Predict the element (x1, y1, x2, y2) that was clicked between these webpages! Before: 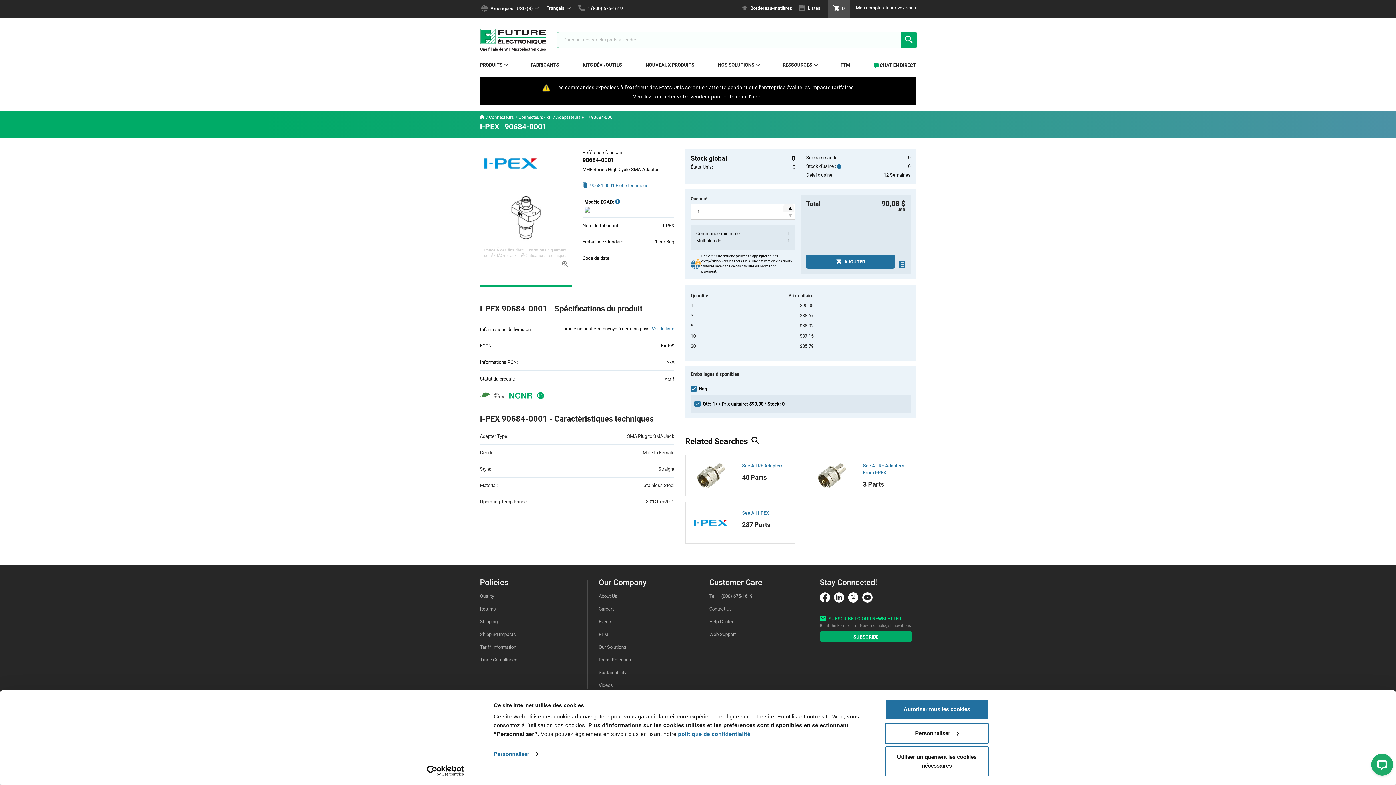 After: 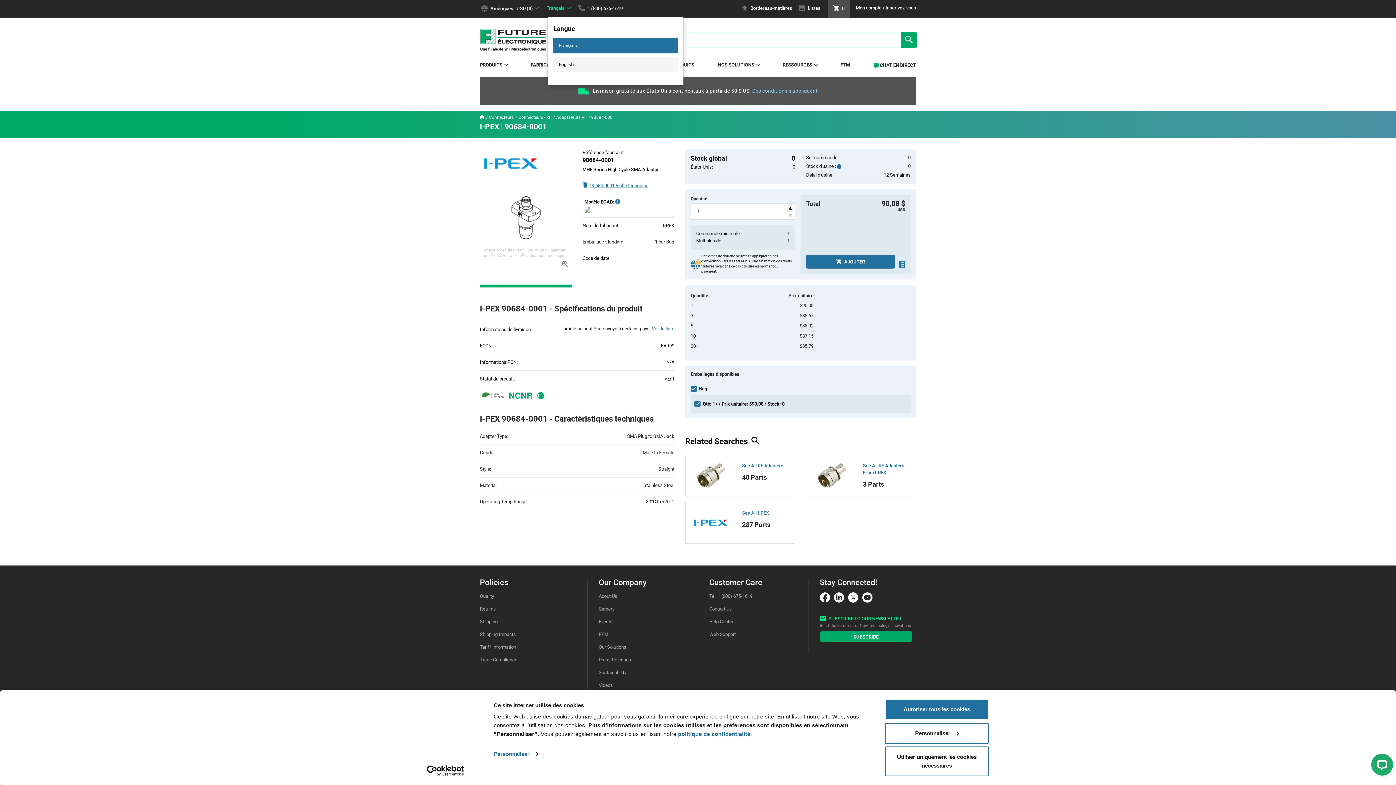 Action: bbox: (545, 3, 569, 14) label: Français 